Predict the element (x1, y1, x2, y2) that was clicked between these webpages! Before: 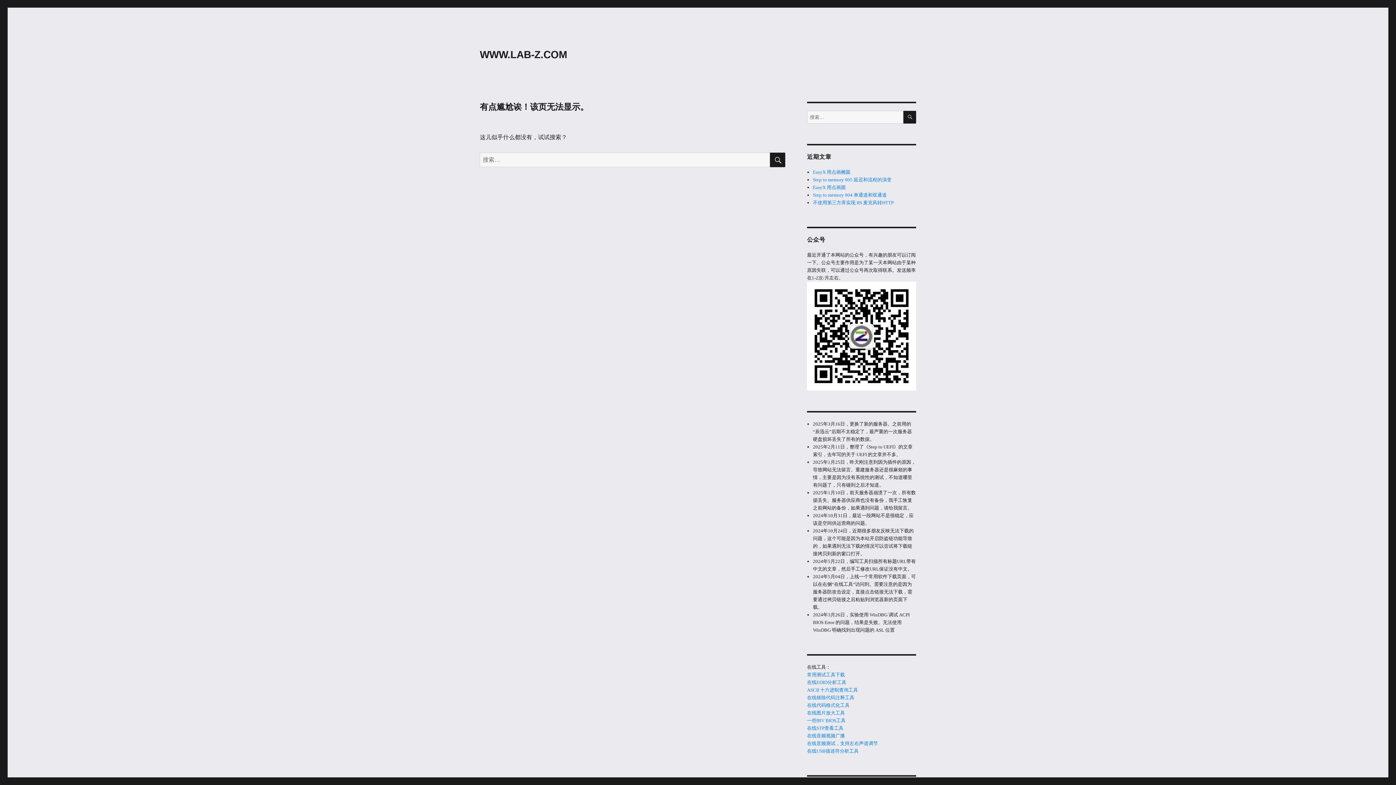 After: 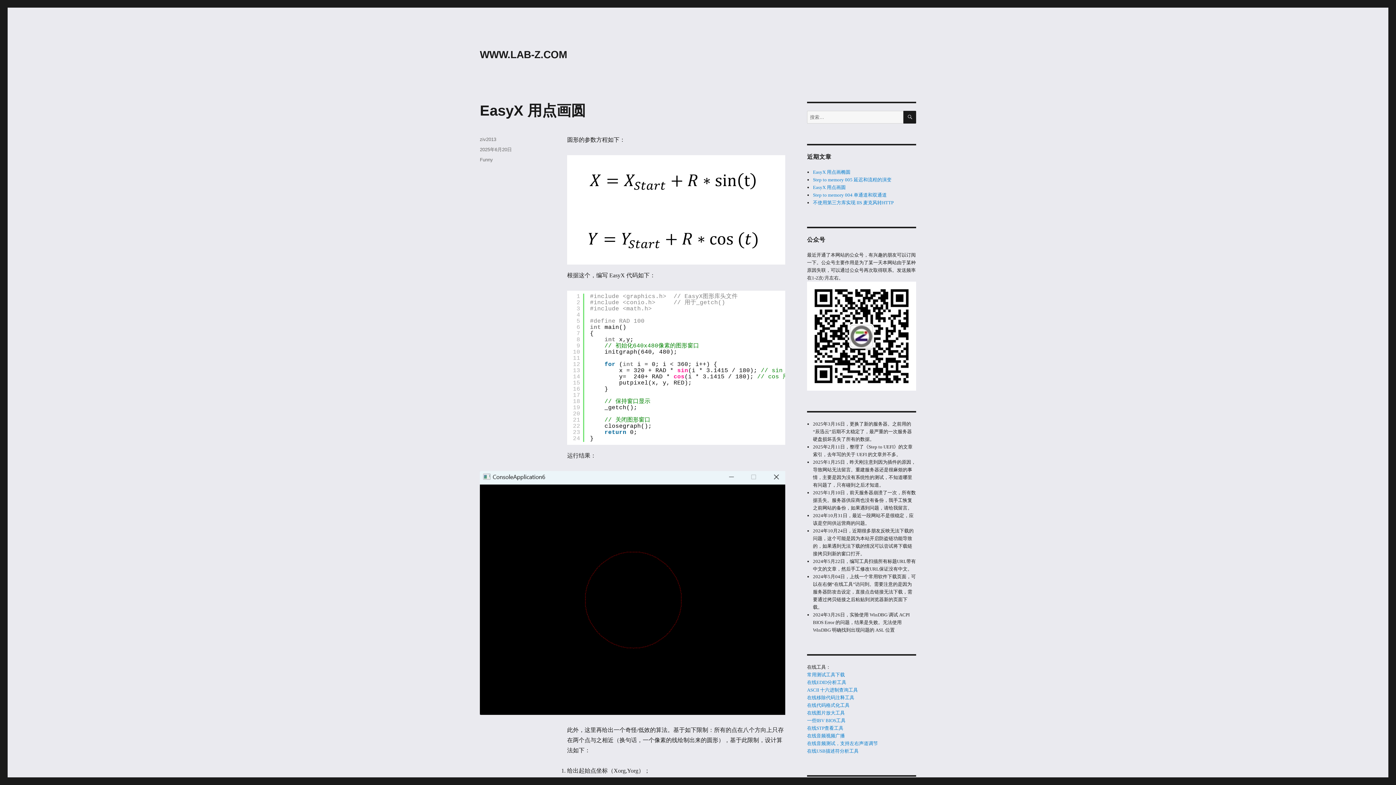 Action: label: EasyX 用点画圆 bbox: (813, 184, 845, 190)